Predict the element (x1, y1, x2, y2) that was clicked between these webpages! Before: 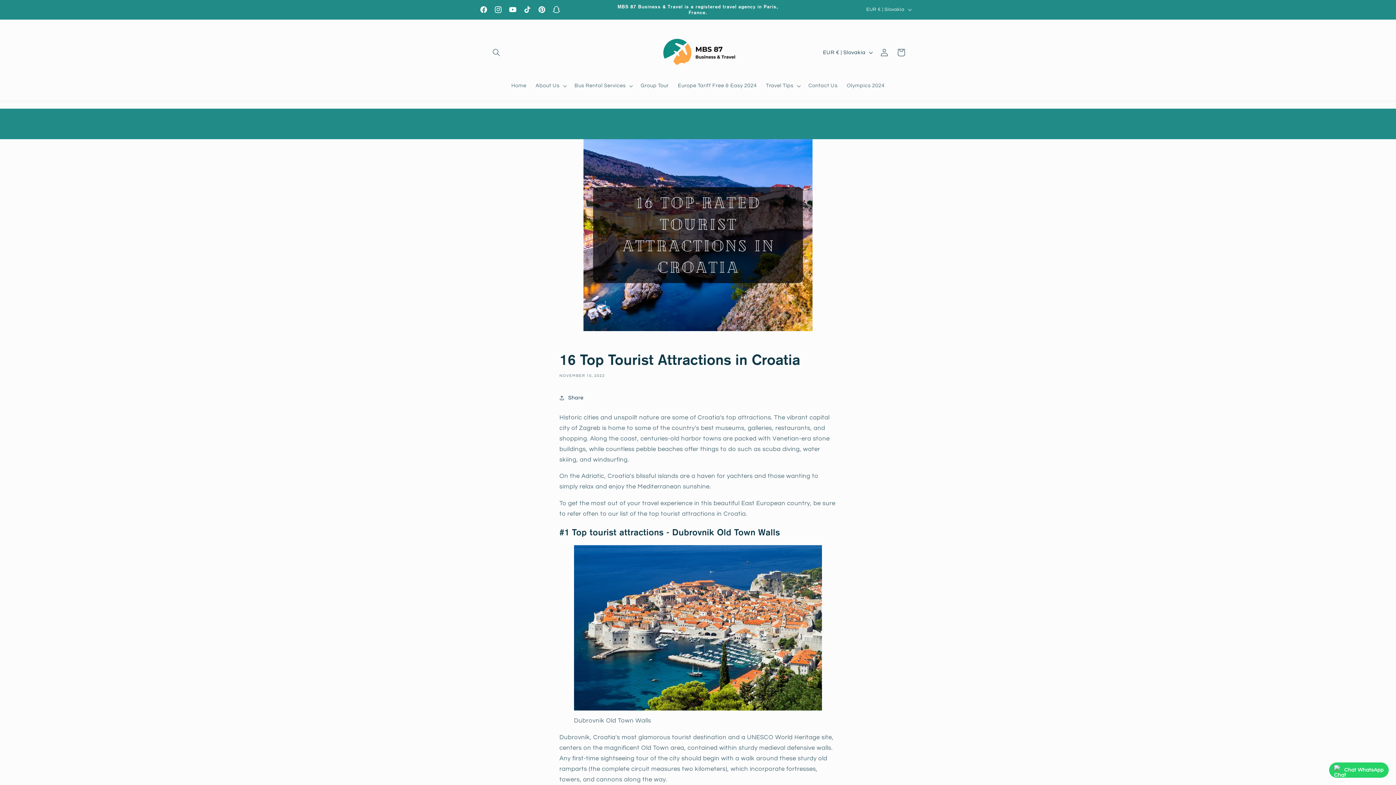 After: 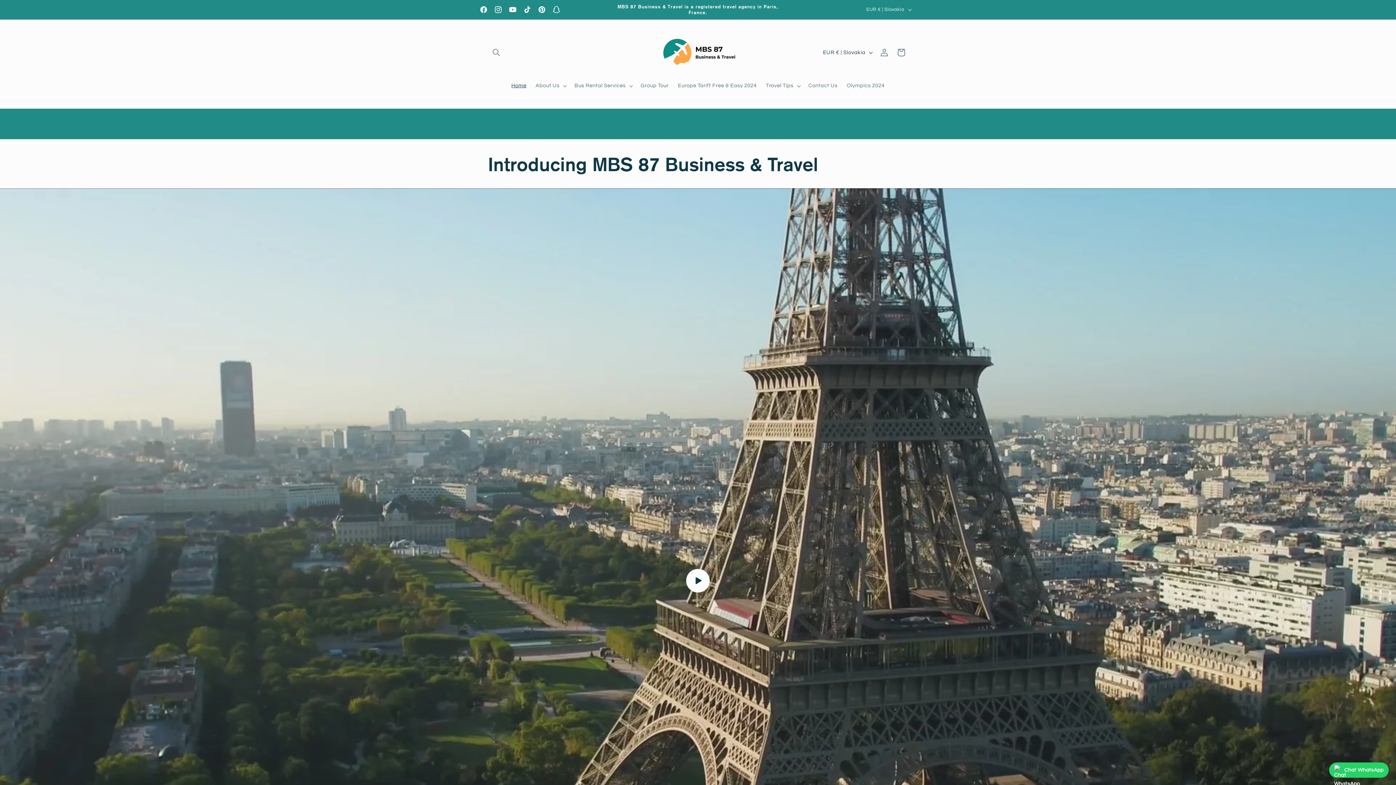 Action: label: Home bbox: (506, 78, 531, 93)